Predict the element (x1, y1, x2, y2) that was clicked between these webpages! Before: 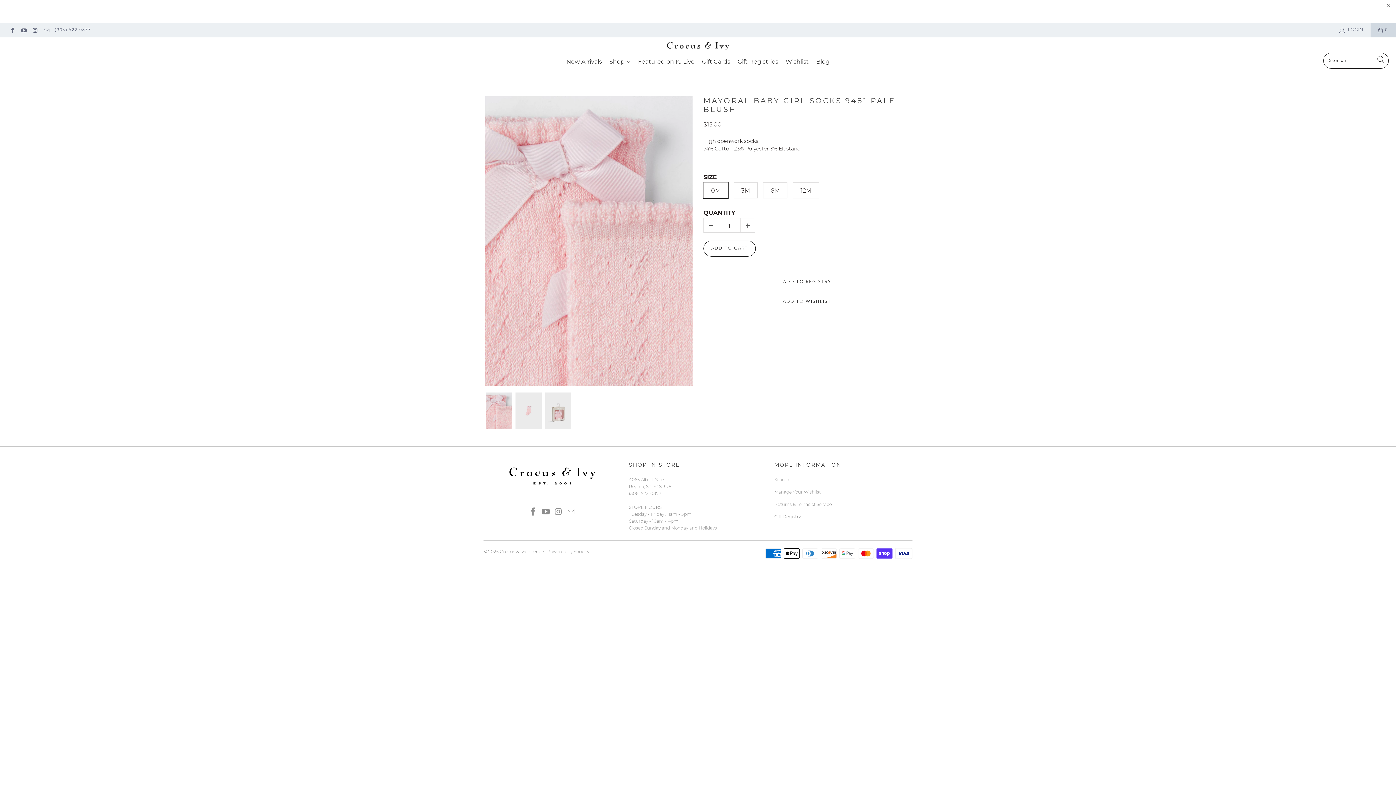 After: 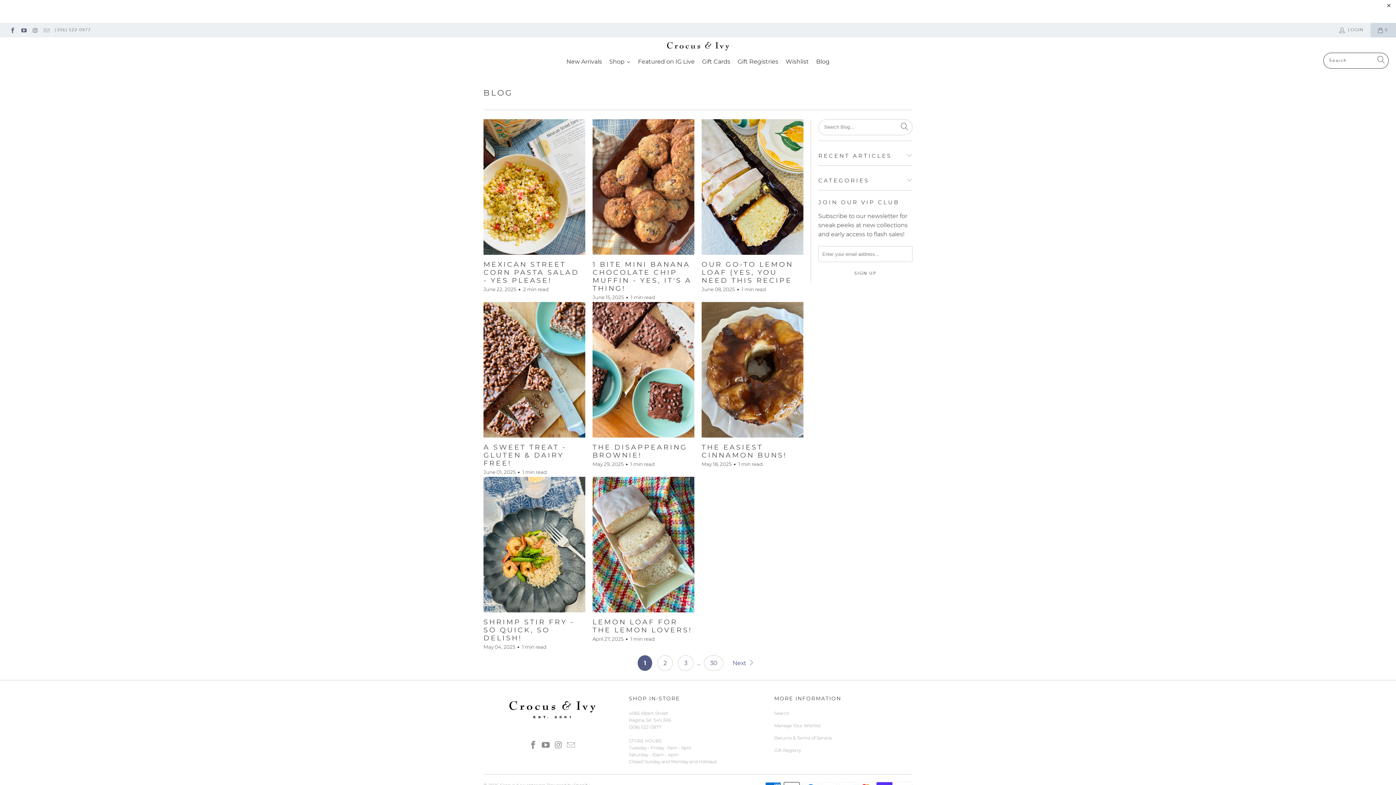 Action: bbox: (812, 52, 833, 70) label: Blog